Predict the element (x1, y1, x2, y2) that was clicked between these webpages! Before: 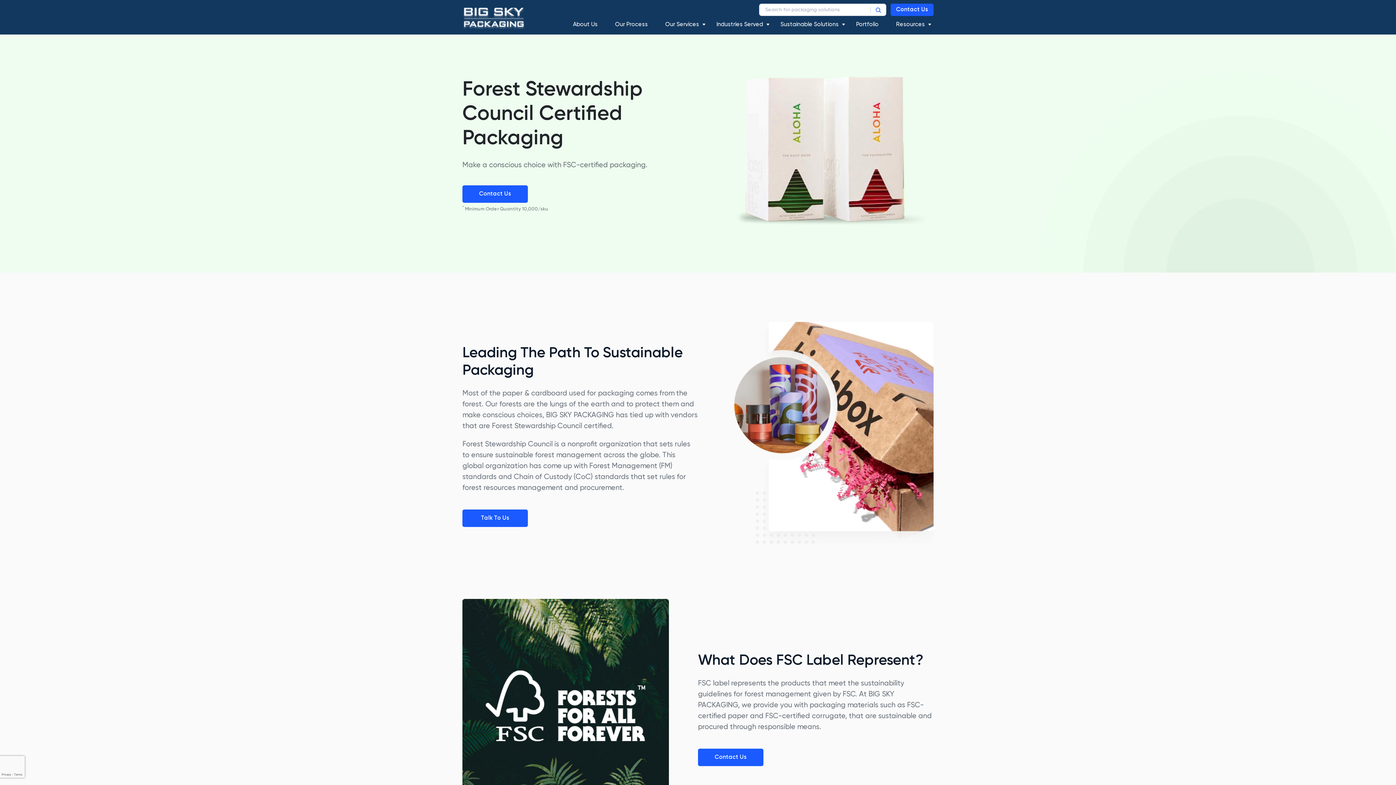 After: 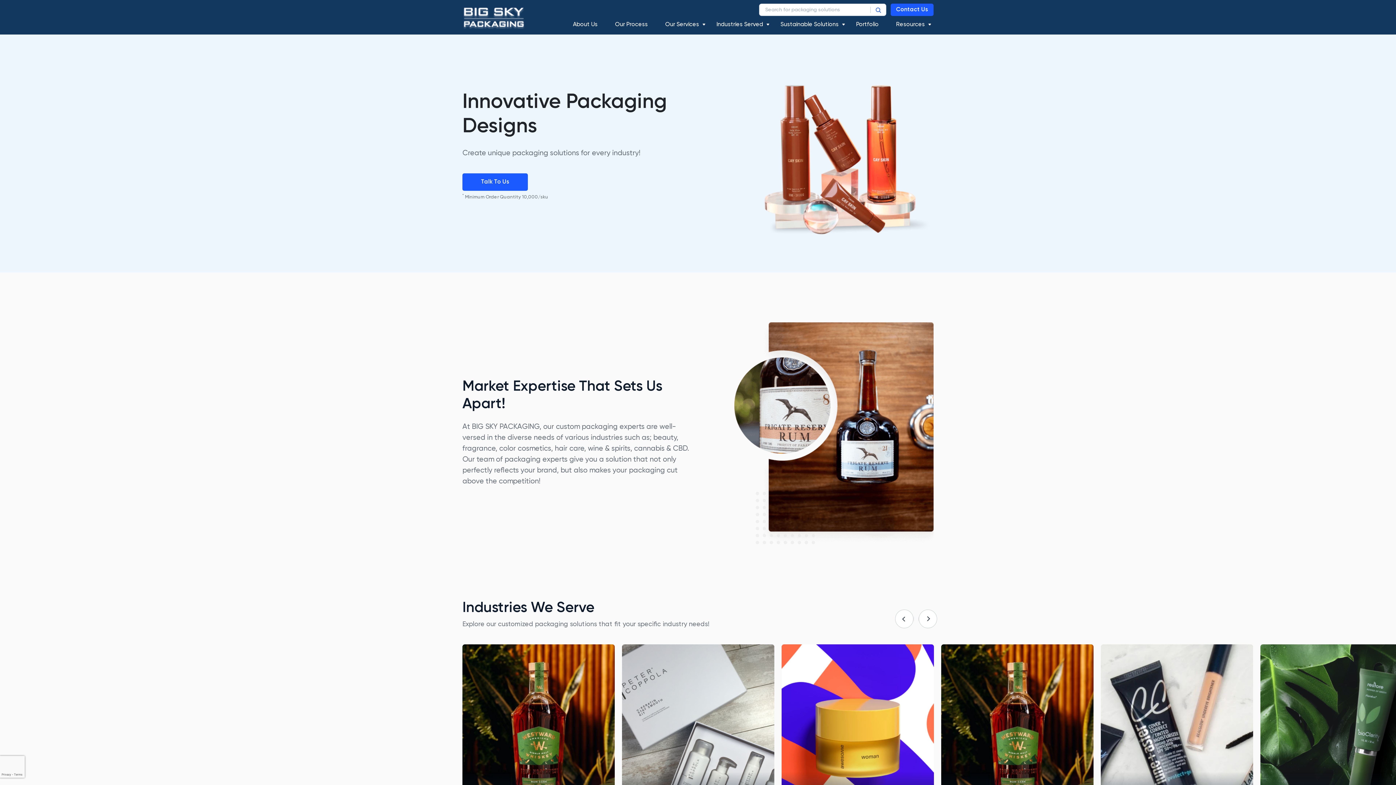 Action: label: Industries Served bbox: (708, 18, 772, 30)